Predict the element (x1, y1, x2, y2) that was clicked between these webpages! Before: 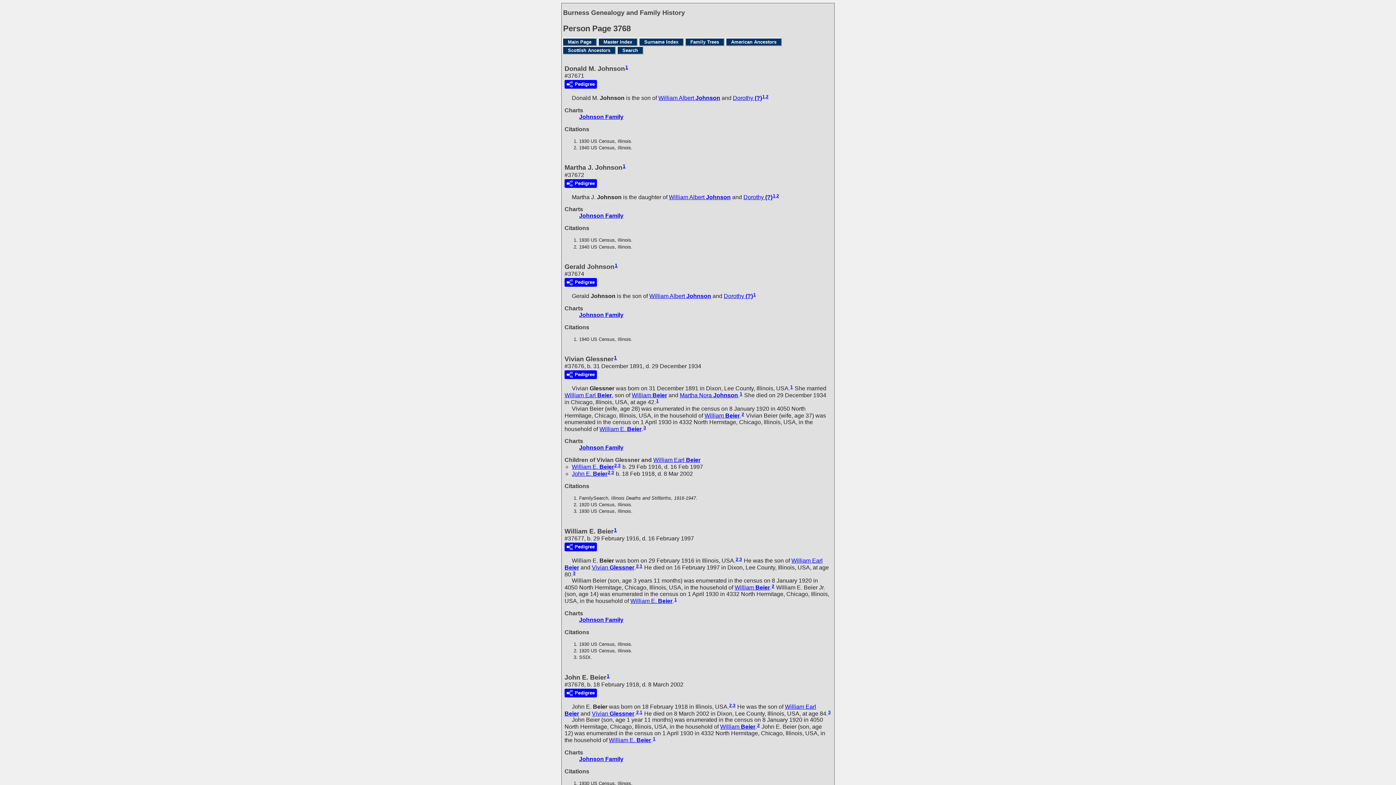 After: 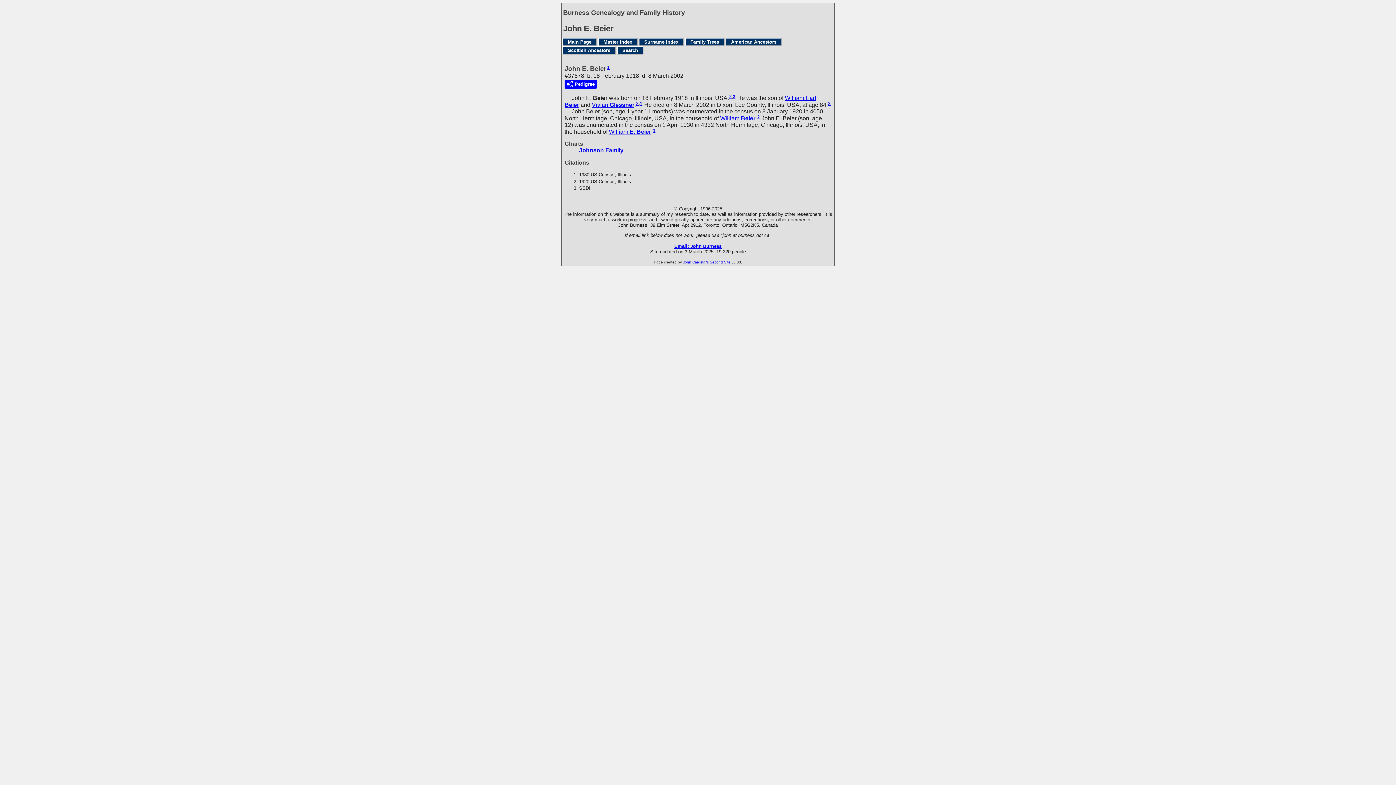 Action: label: John E. Beier bbox: (572, 470, 607, 477)